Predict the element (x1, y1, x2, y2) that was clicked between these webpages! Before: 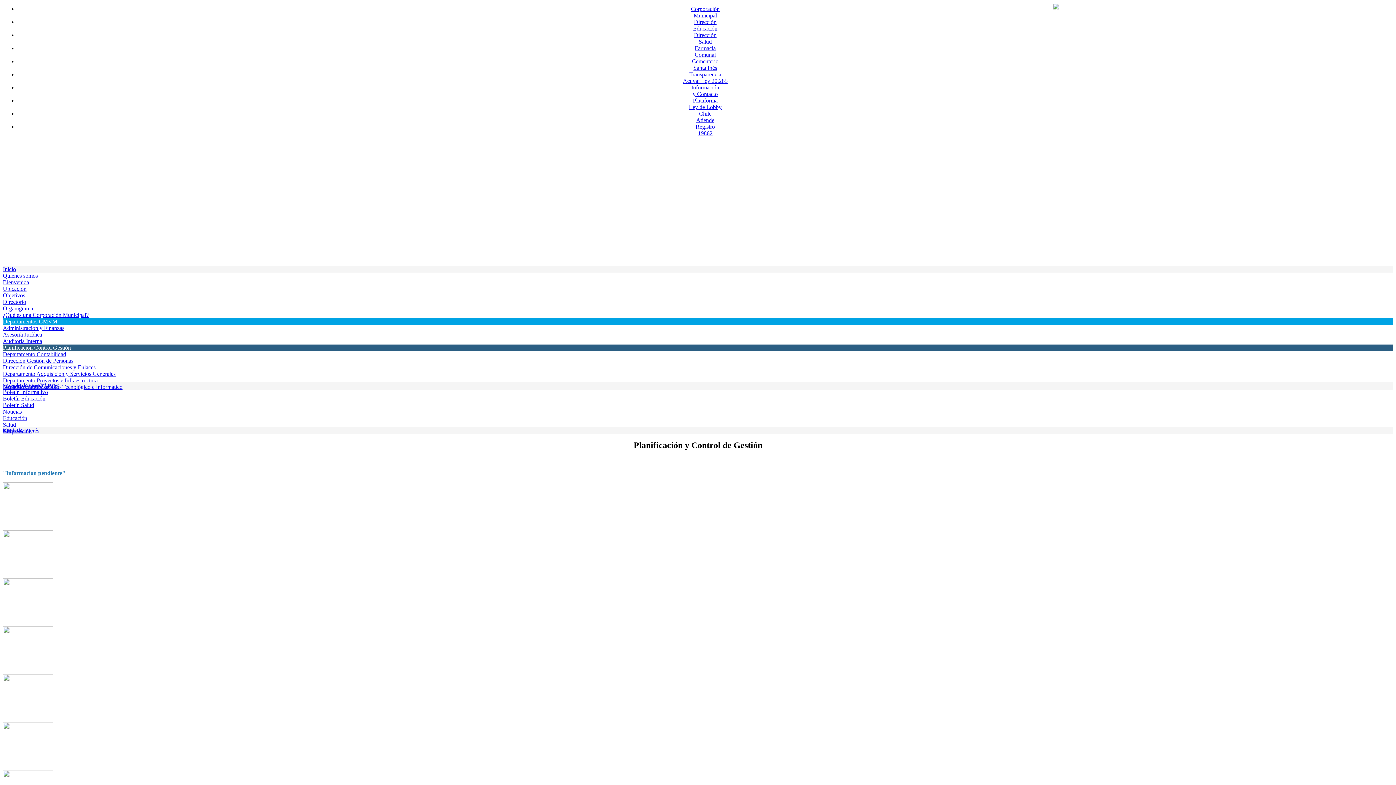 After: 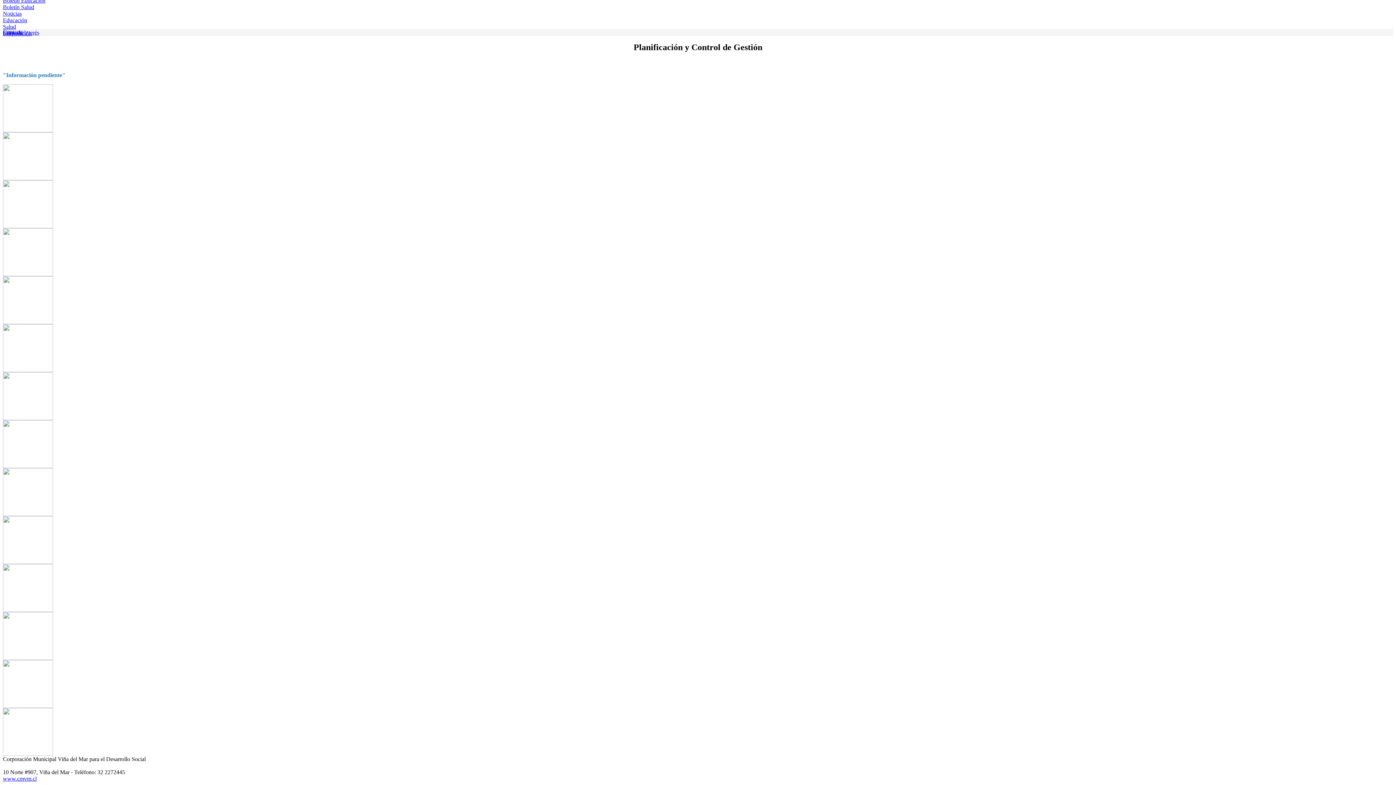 Action: label: Noticias bbox: (2, 408, 21, 414)